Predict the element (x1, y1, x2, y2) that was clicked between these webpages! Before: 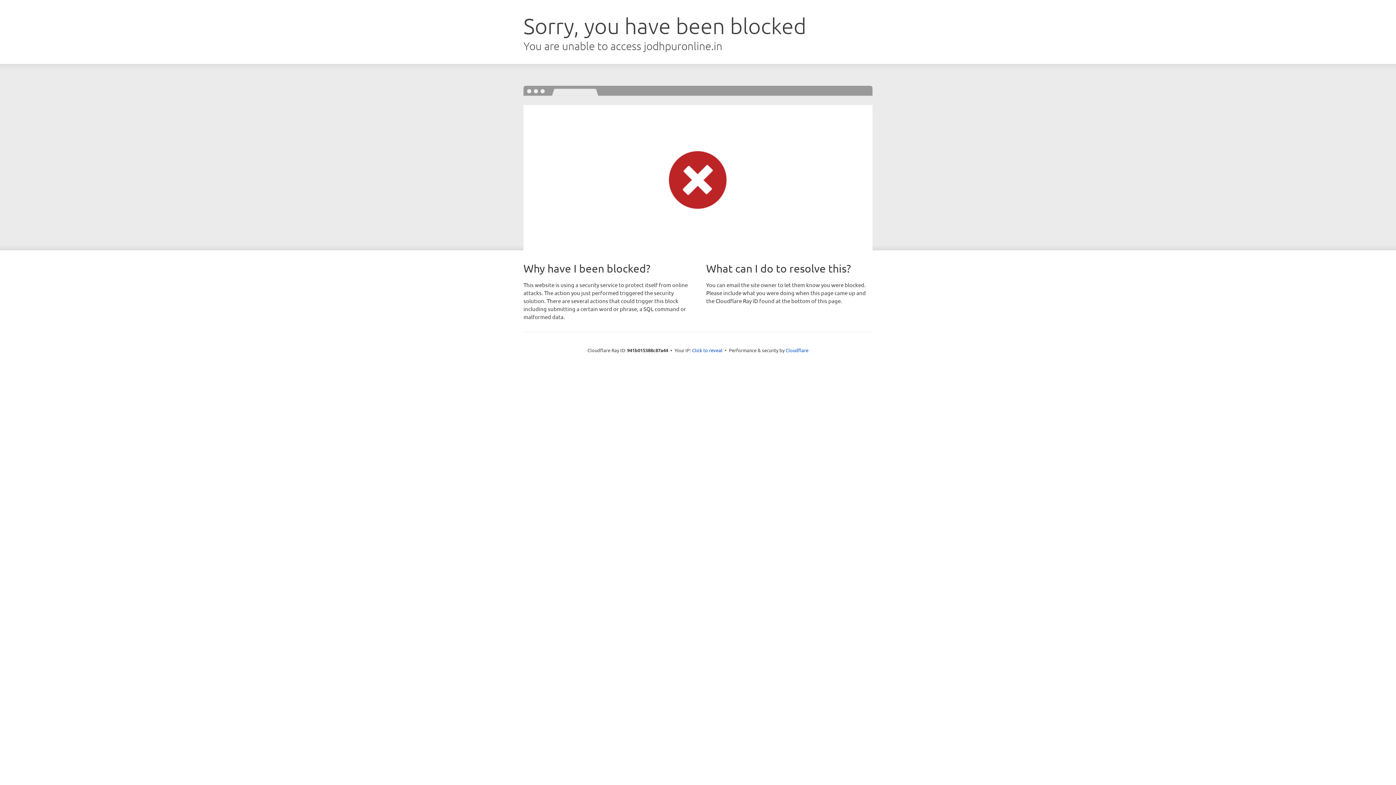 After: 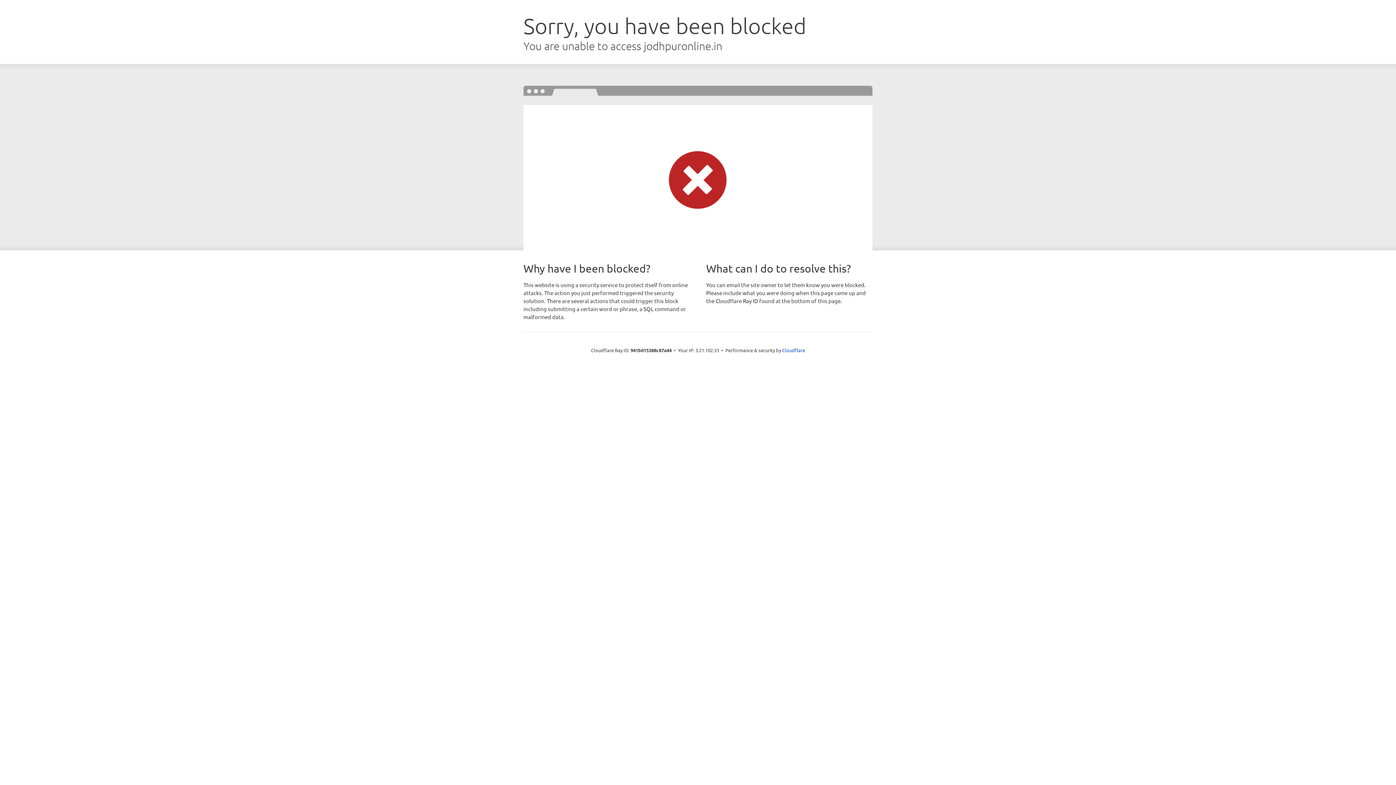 Action: label: Click to reveal bbox: (692, 346, 722, 353)